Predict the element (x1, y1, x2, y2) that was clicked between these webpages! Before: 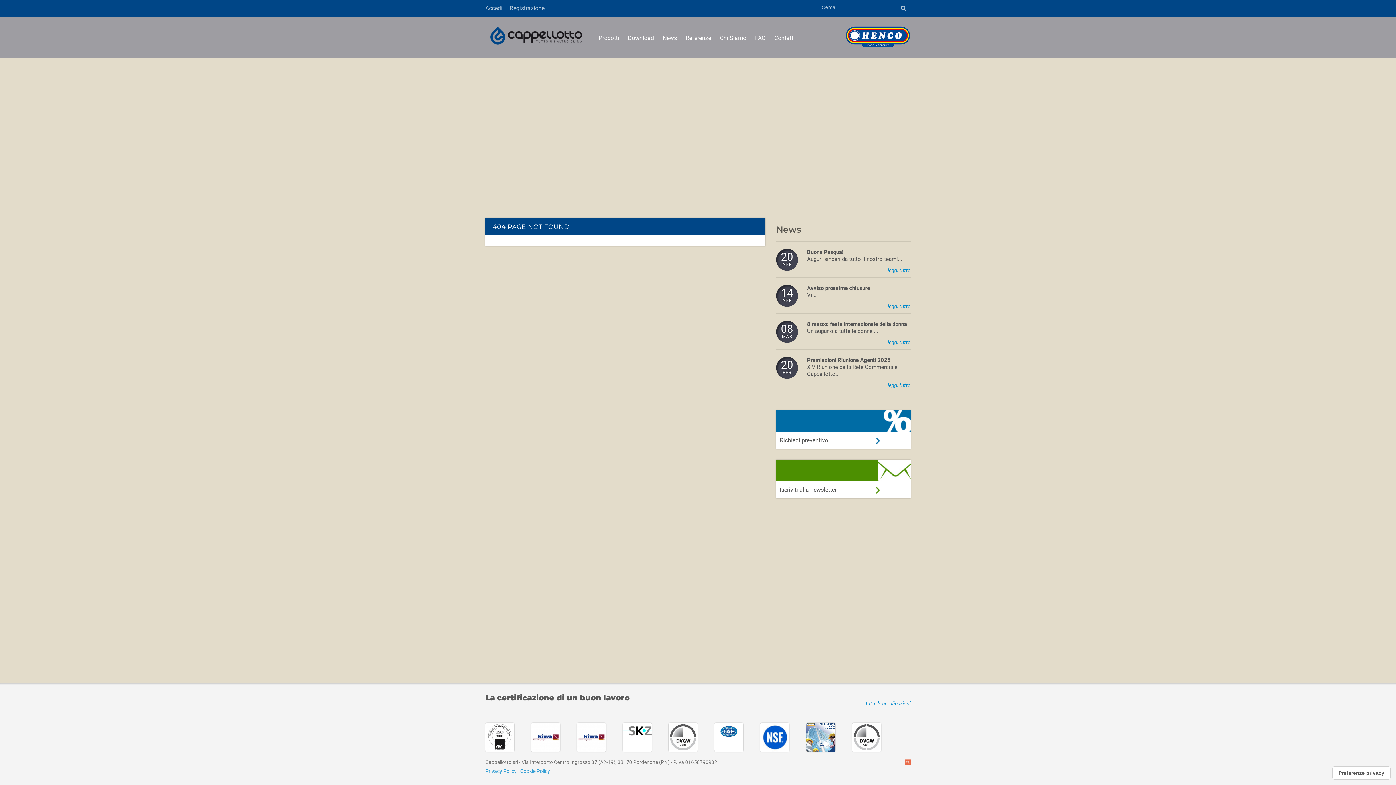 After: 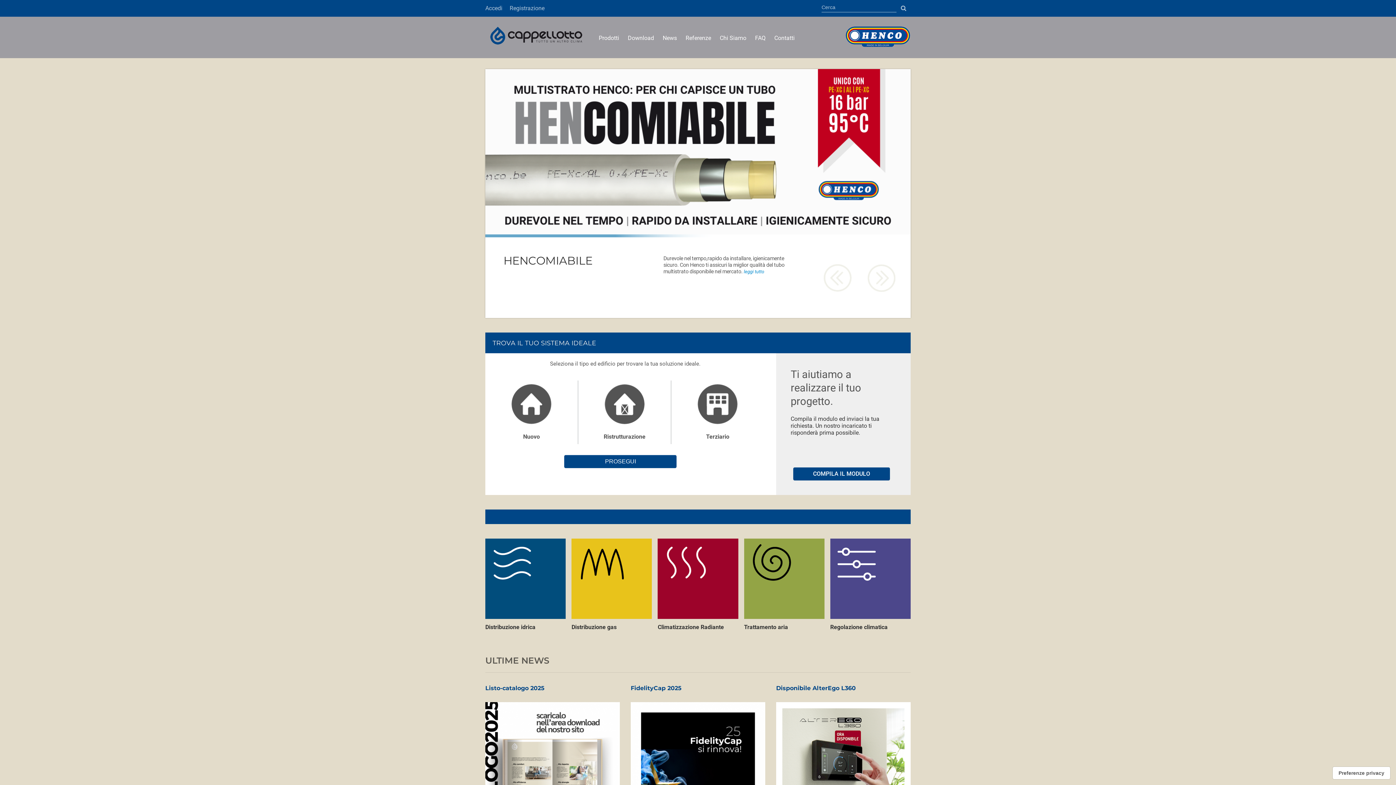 Action: bbox: (485, 25, 587, 45)